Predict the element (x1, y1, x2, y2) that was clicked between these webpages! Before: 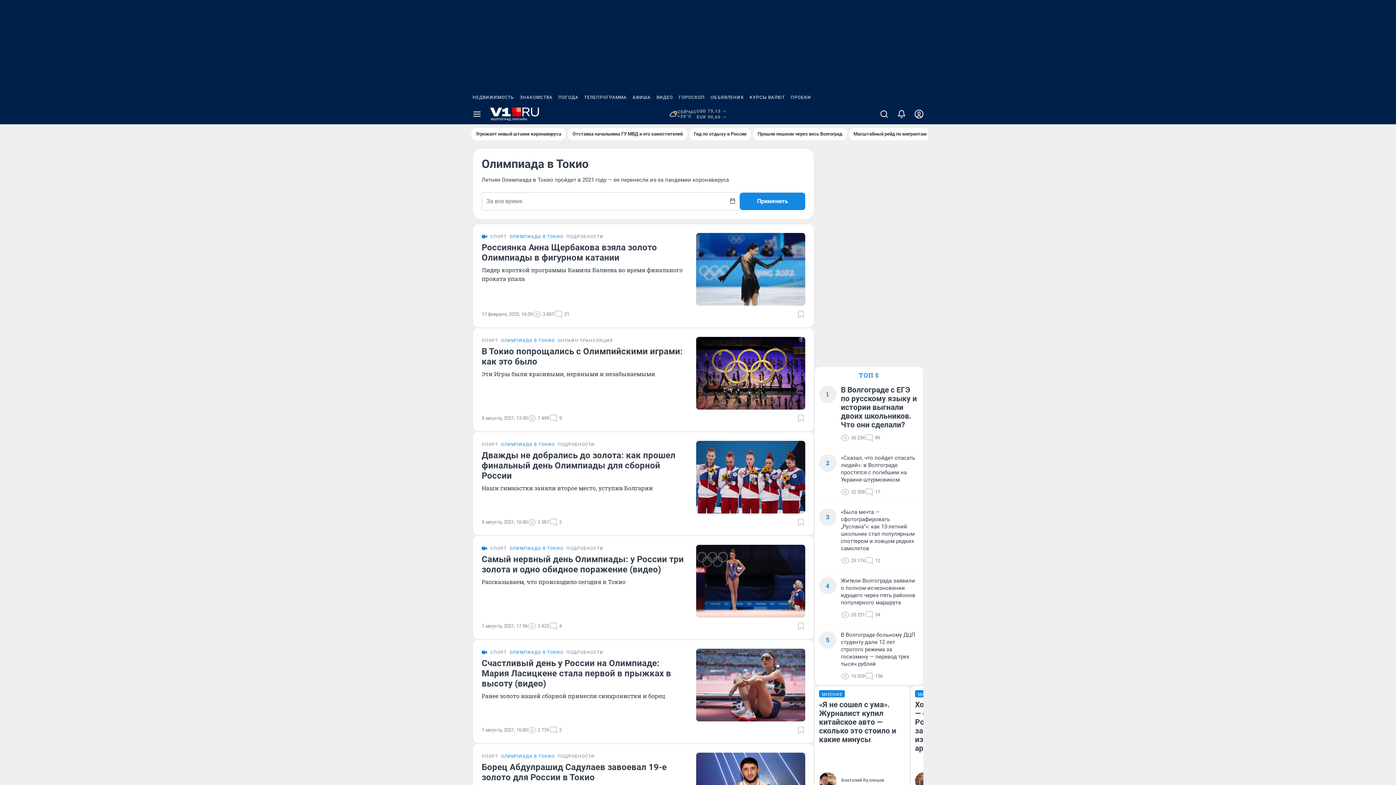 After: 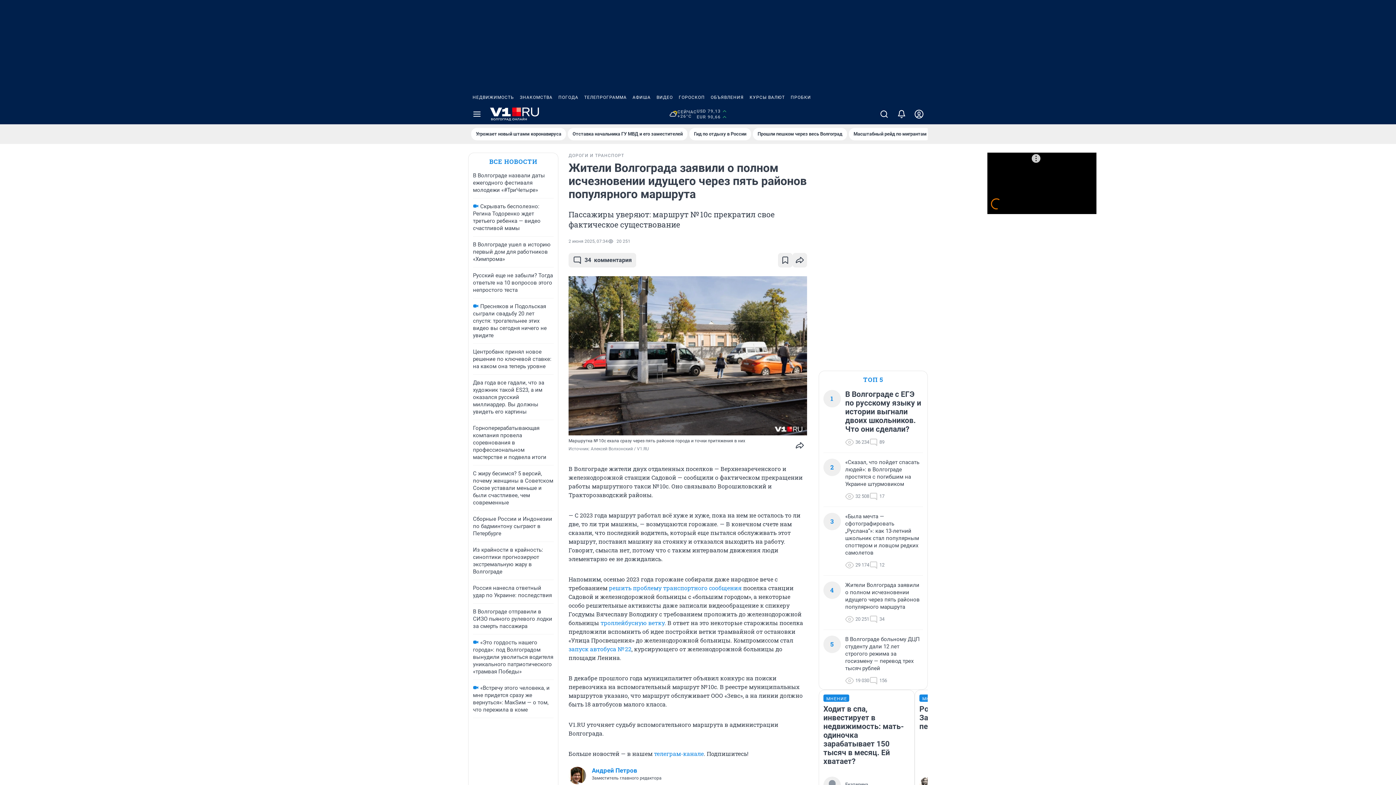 Action: label: Жители Волгограда заявили о полном исчезновении идущего через пять районов популярного маршрута bbox: (841, 577, 918, 606)